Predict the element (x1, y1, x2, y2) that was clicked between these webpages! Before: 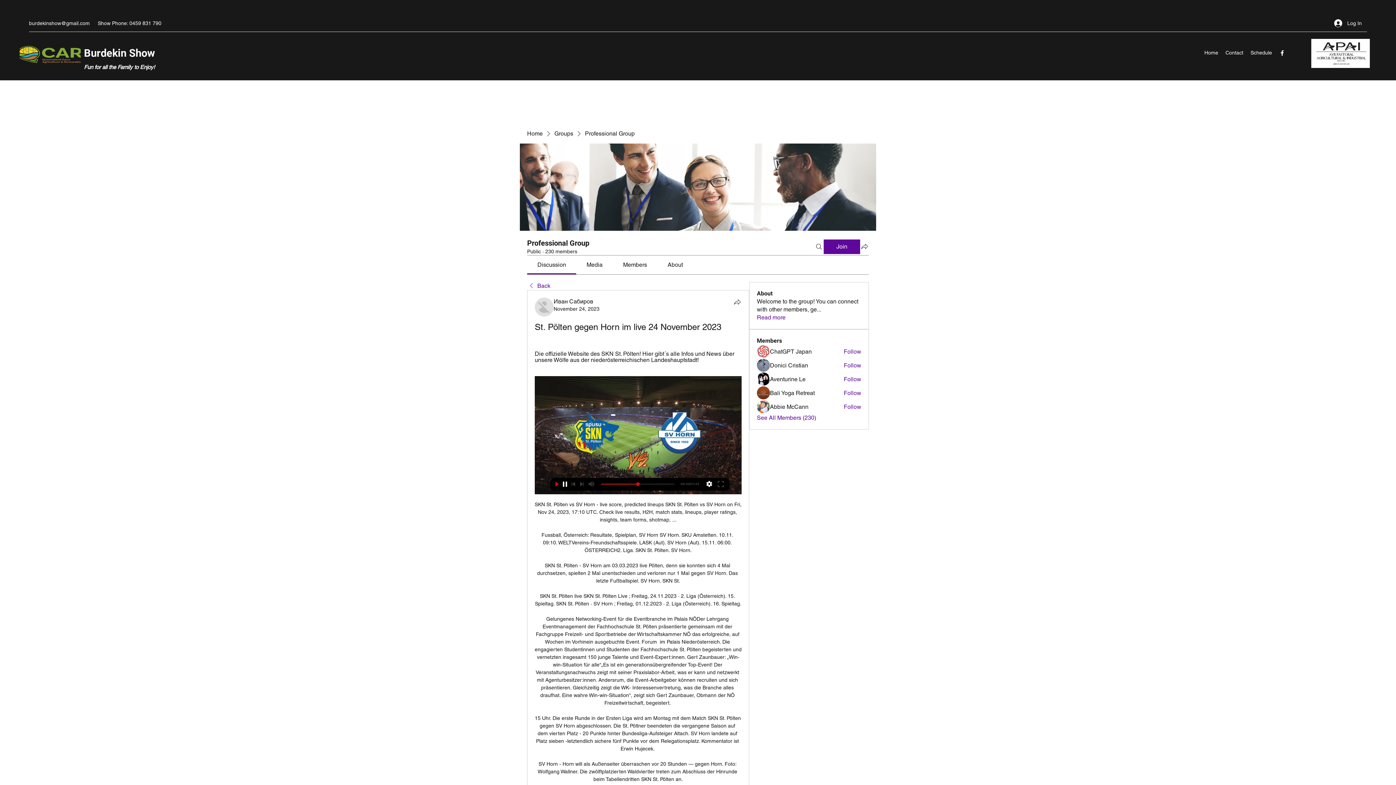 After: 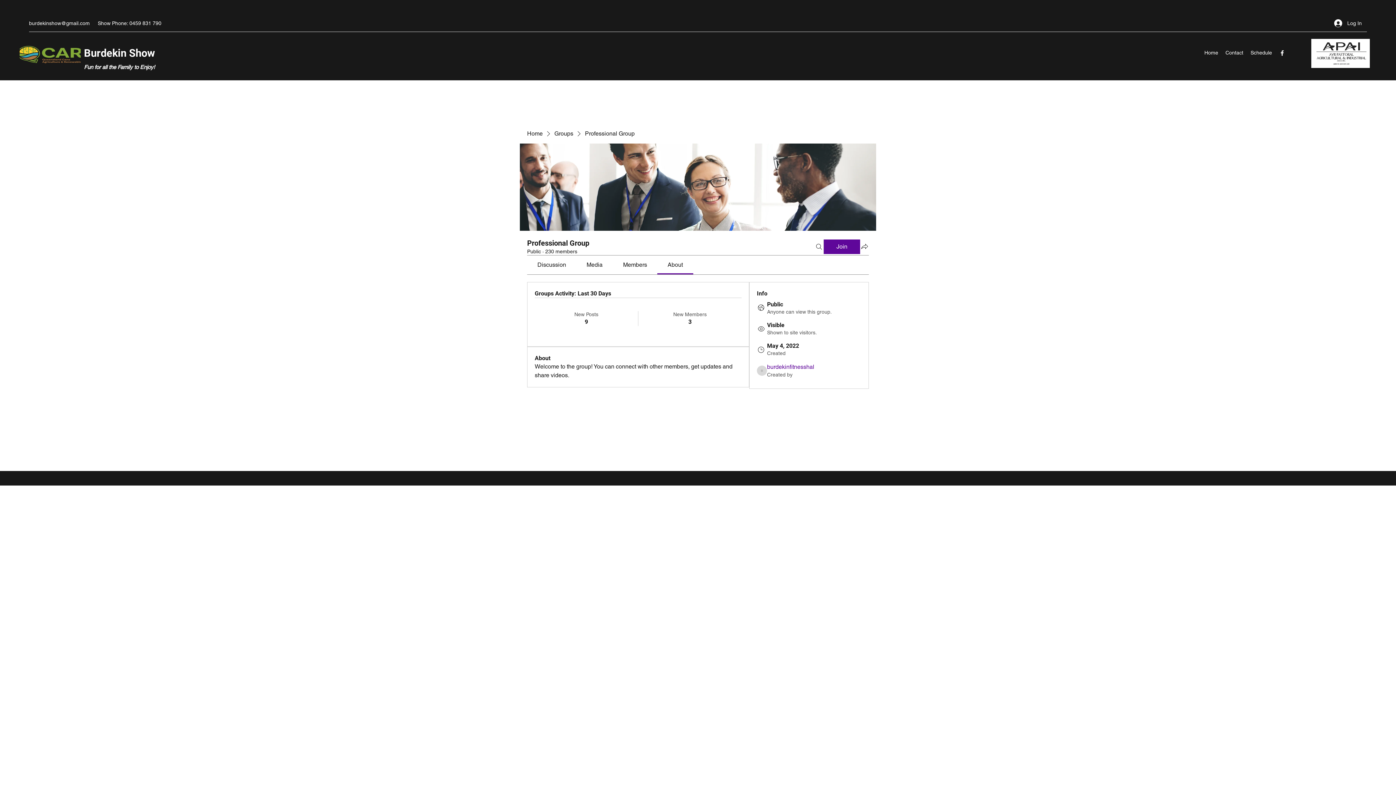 Action: bbox: (757, 313, 785, 321) label: Read more